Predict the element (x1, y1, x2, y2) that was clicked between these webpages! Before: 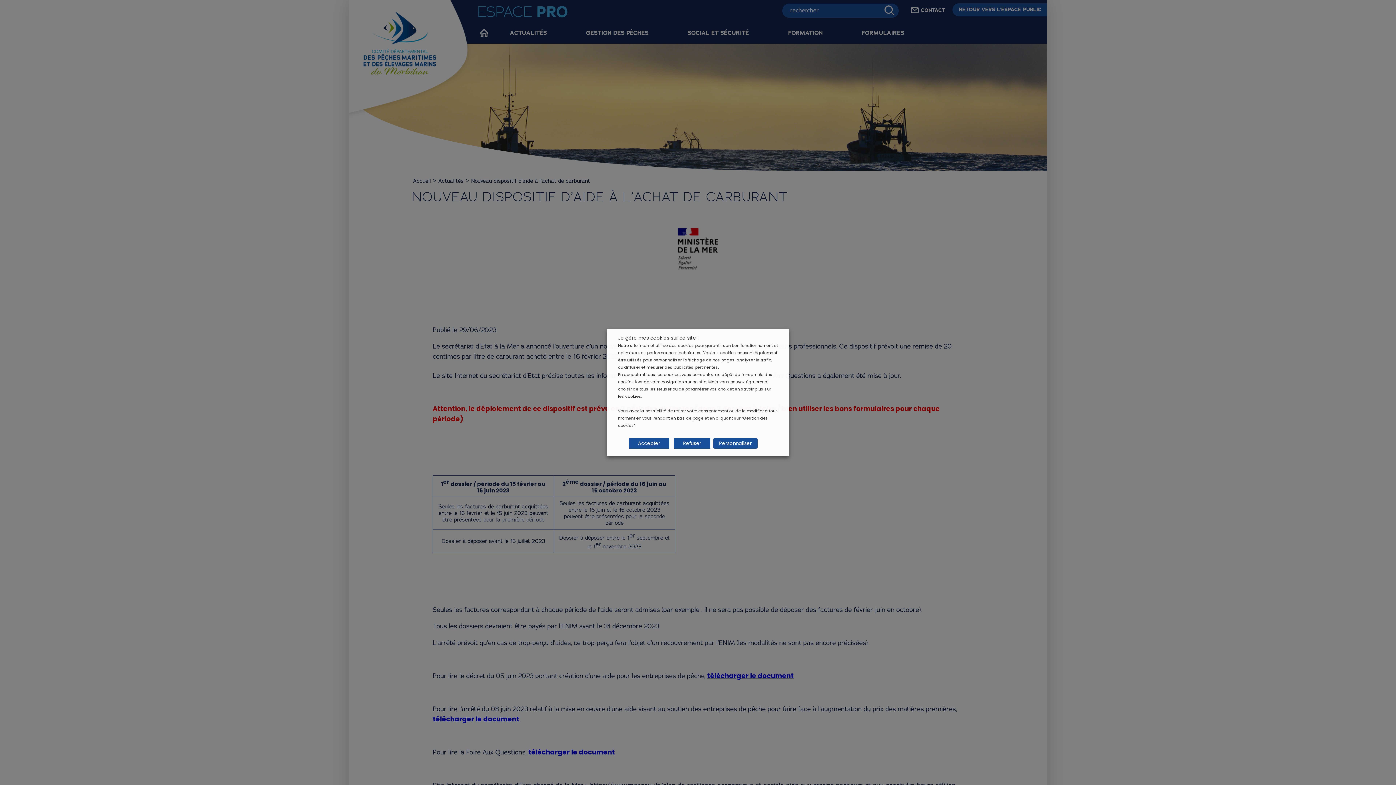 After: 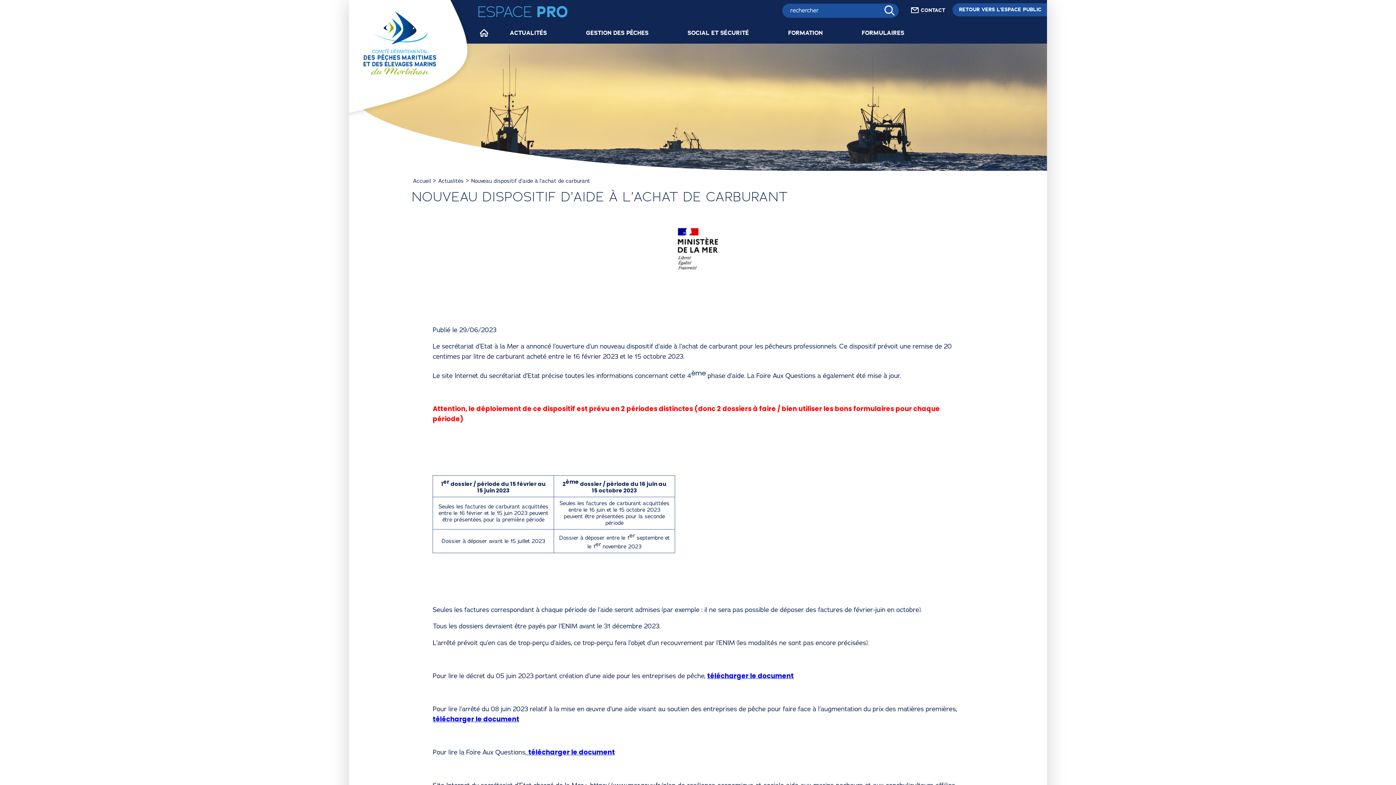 Action: label: Accepter bbox: (629, 438, 669, 448)